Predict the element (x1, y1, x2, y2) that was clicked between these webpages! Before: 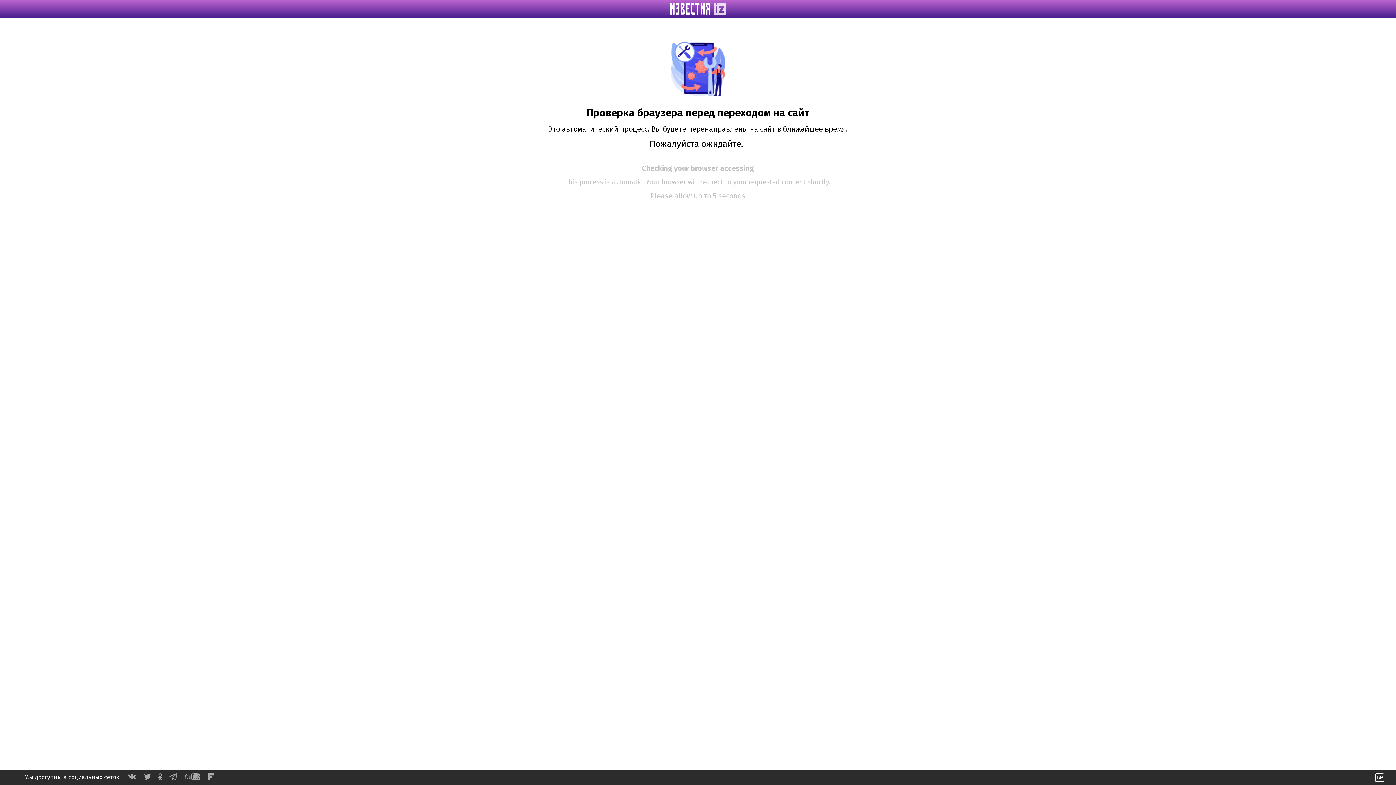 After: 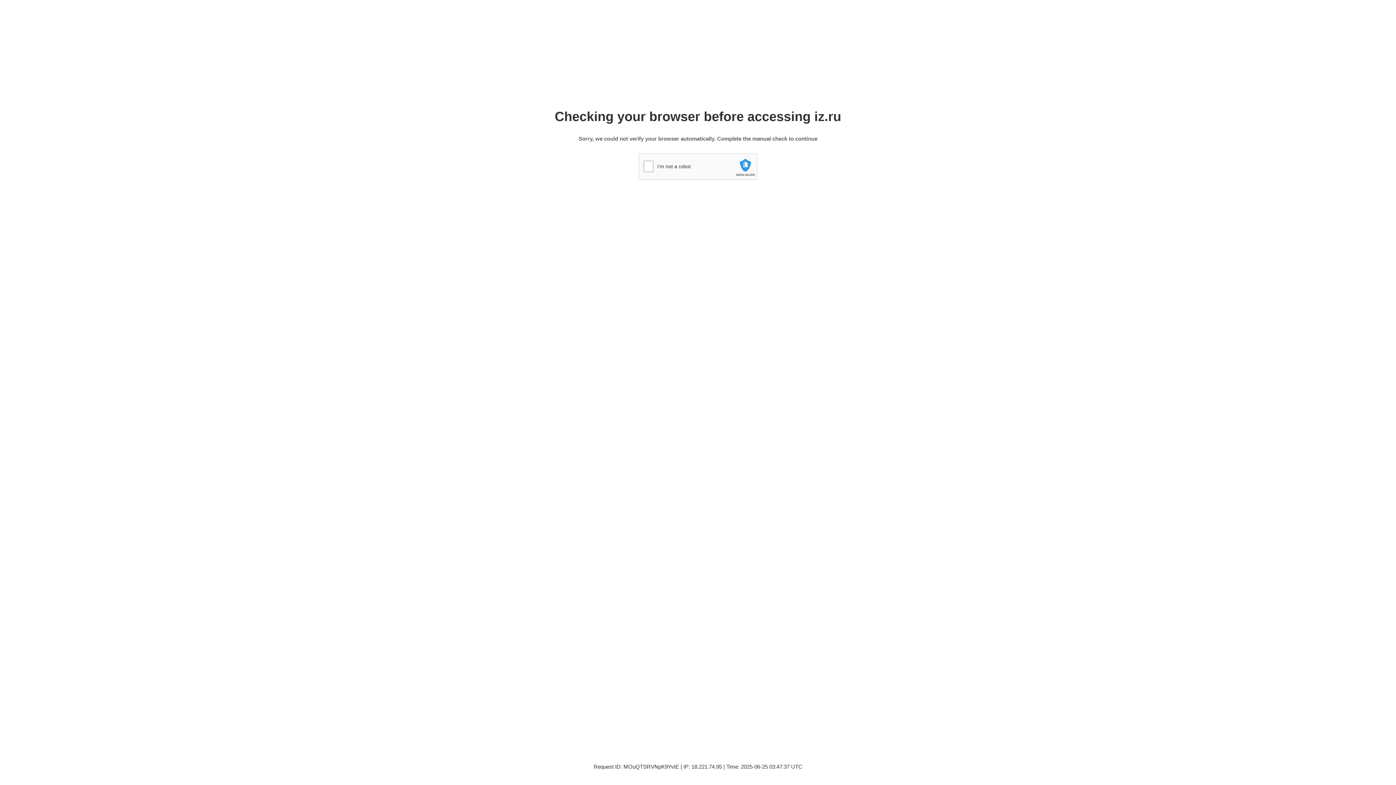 Action: bbox: (670, 9, 725, 16)